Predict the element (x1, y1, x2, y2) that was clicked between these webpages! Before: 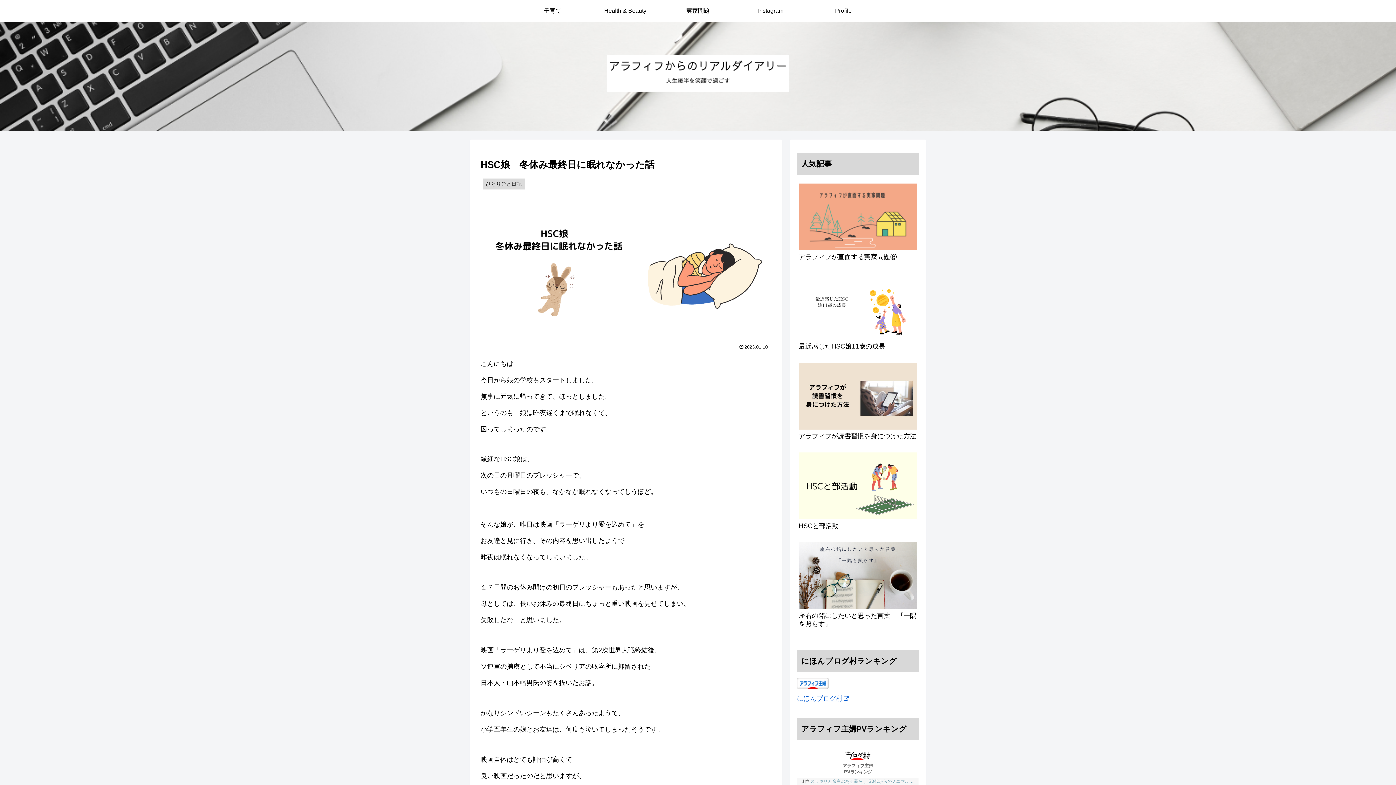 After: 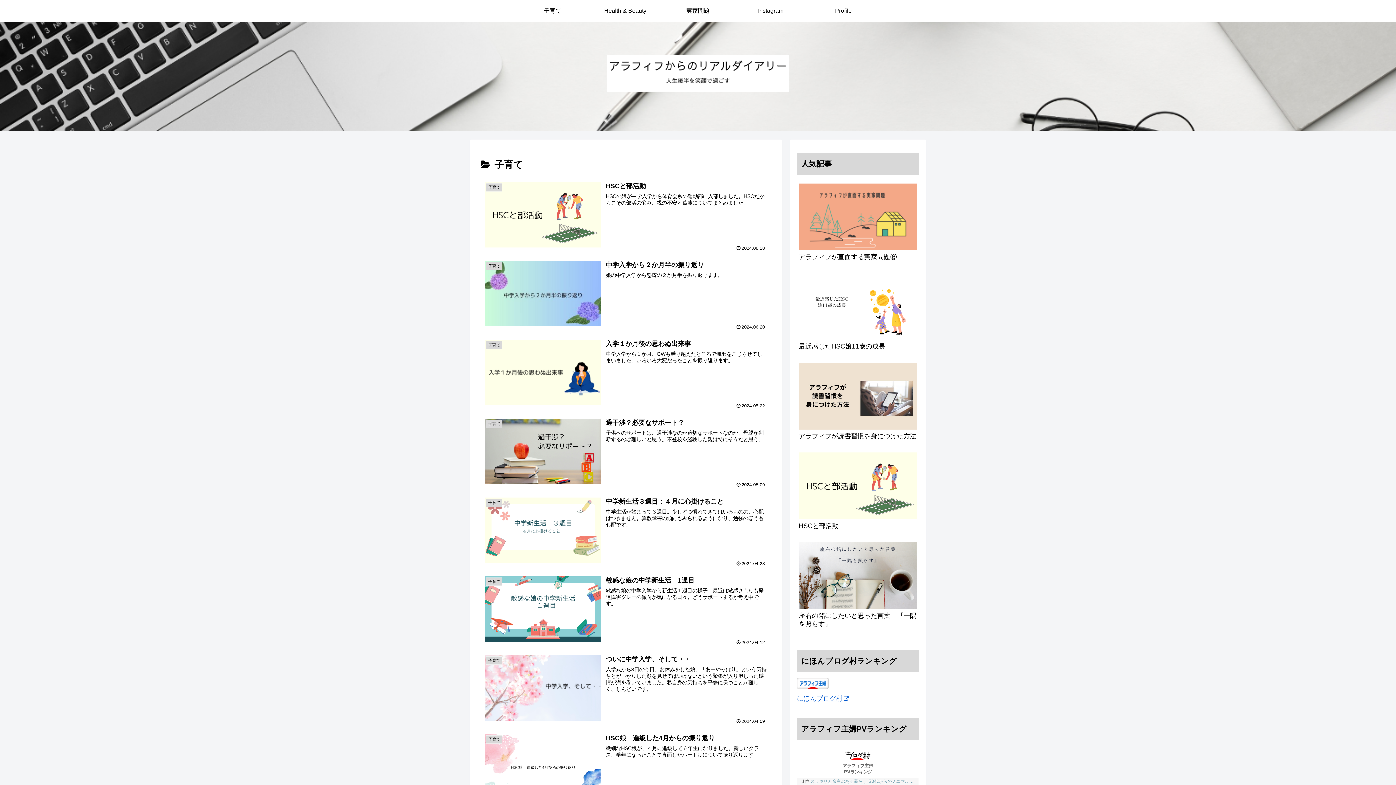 Action: label: 子育て bbox: (516, 0, 589, 21)